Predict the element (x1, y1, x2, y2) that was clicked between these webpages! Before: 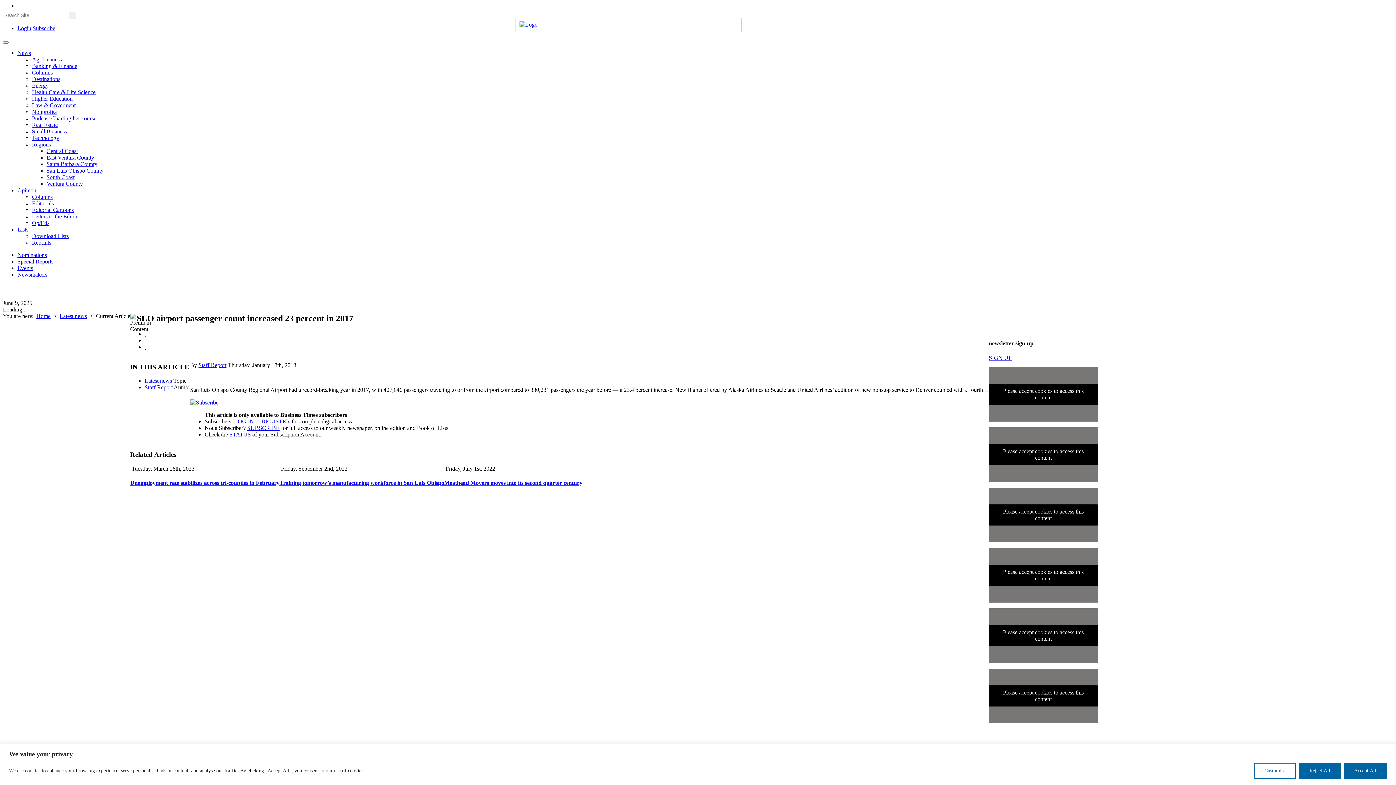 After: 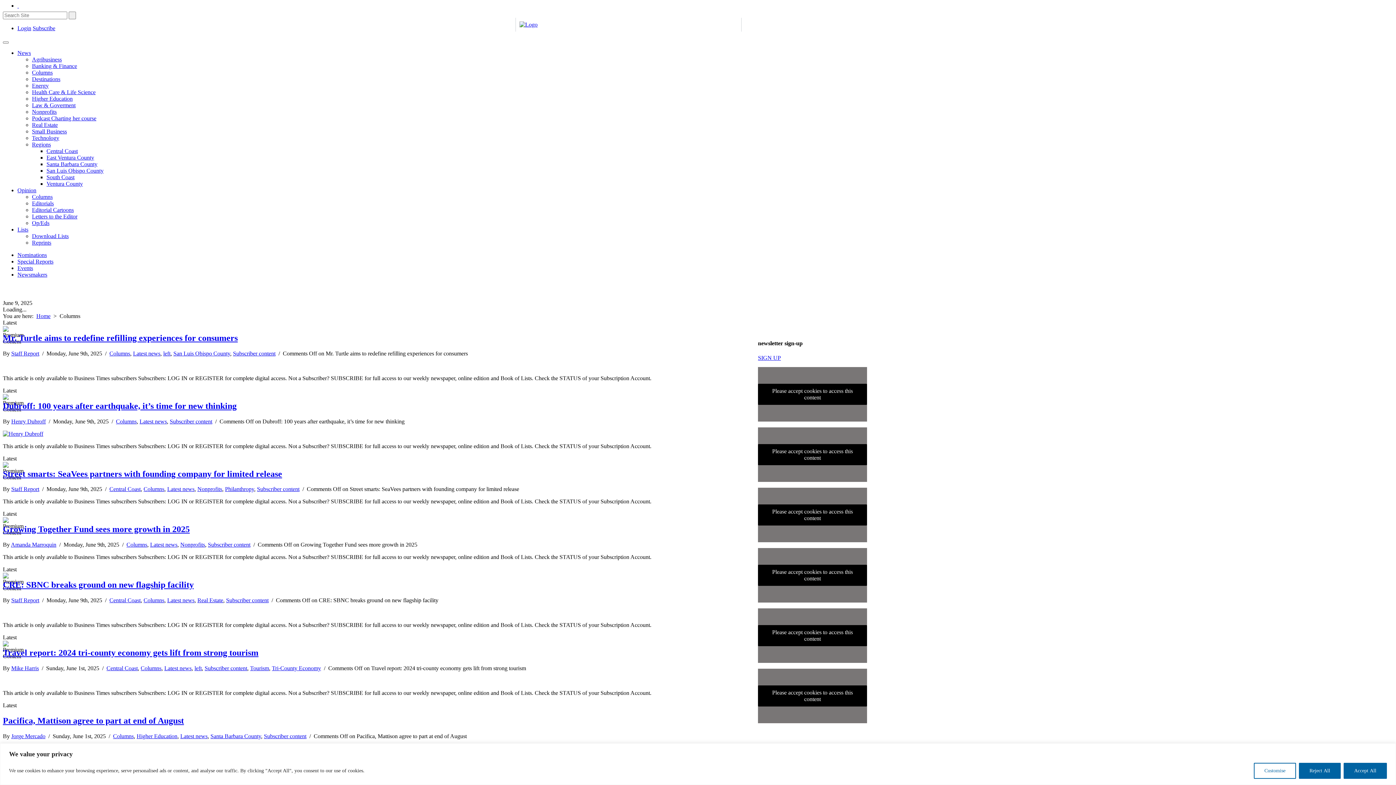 Action: bbox: (32, 193, 52, 200) label: Columns